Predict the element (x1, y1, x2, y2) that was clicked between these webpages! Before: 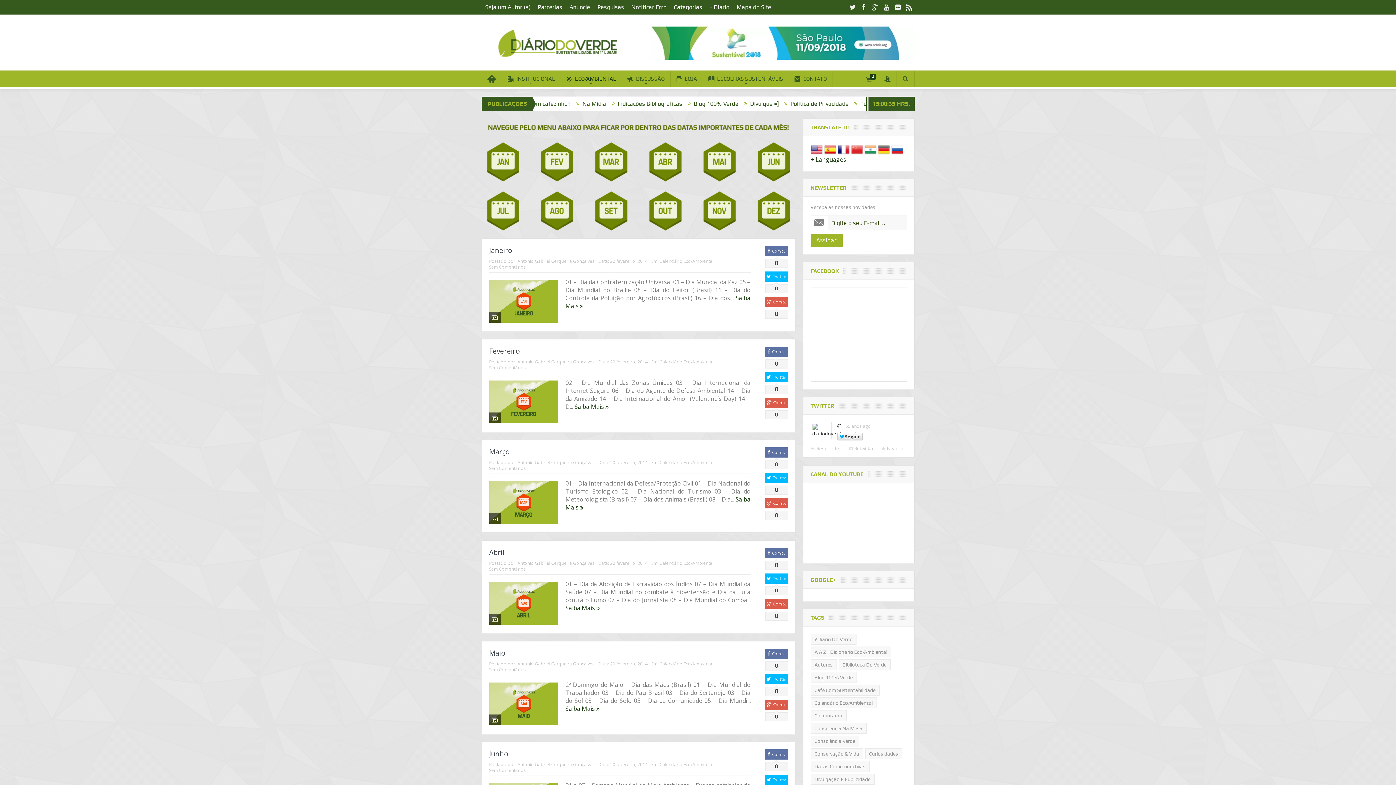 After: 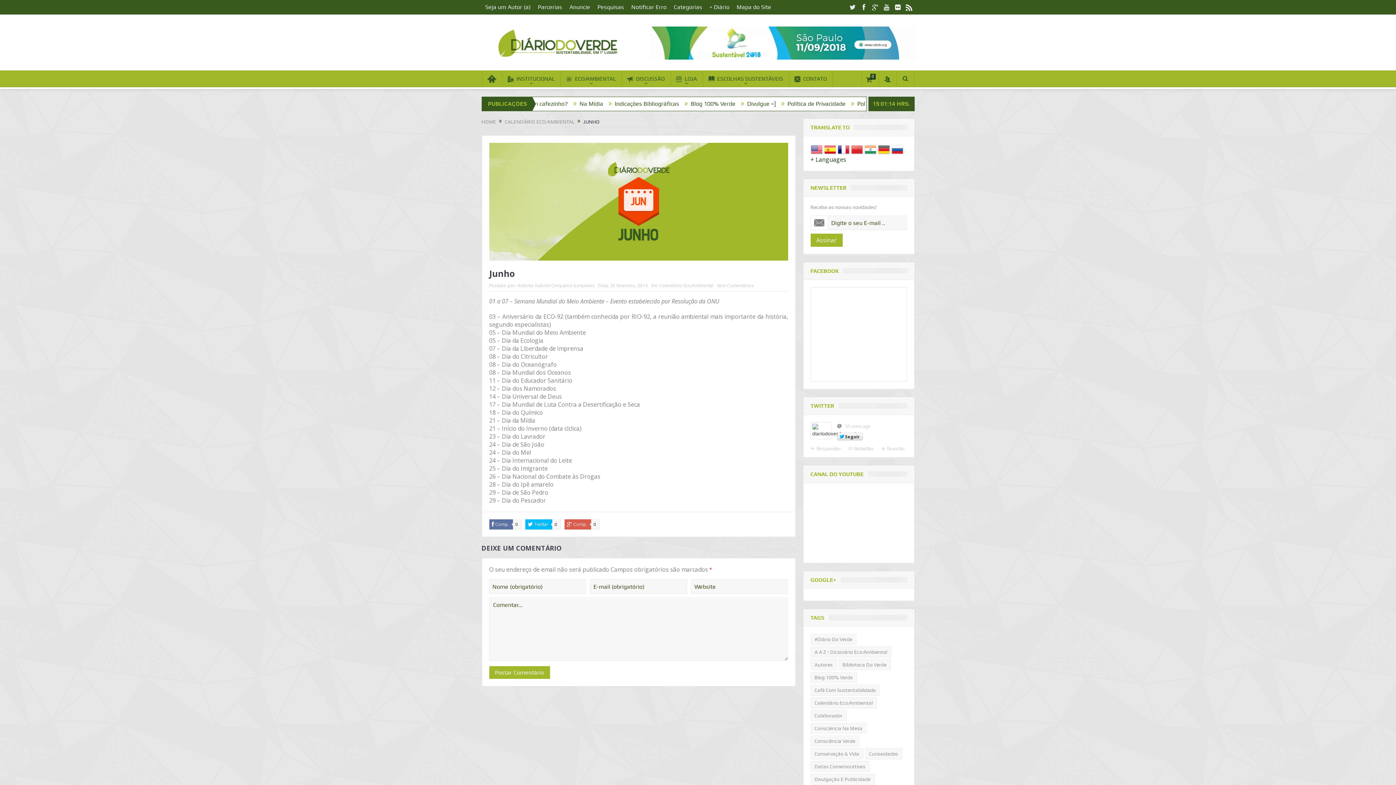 Action: bbox: (489, 749, 508, 758) label: Junho